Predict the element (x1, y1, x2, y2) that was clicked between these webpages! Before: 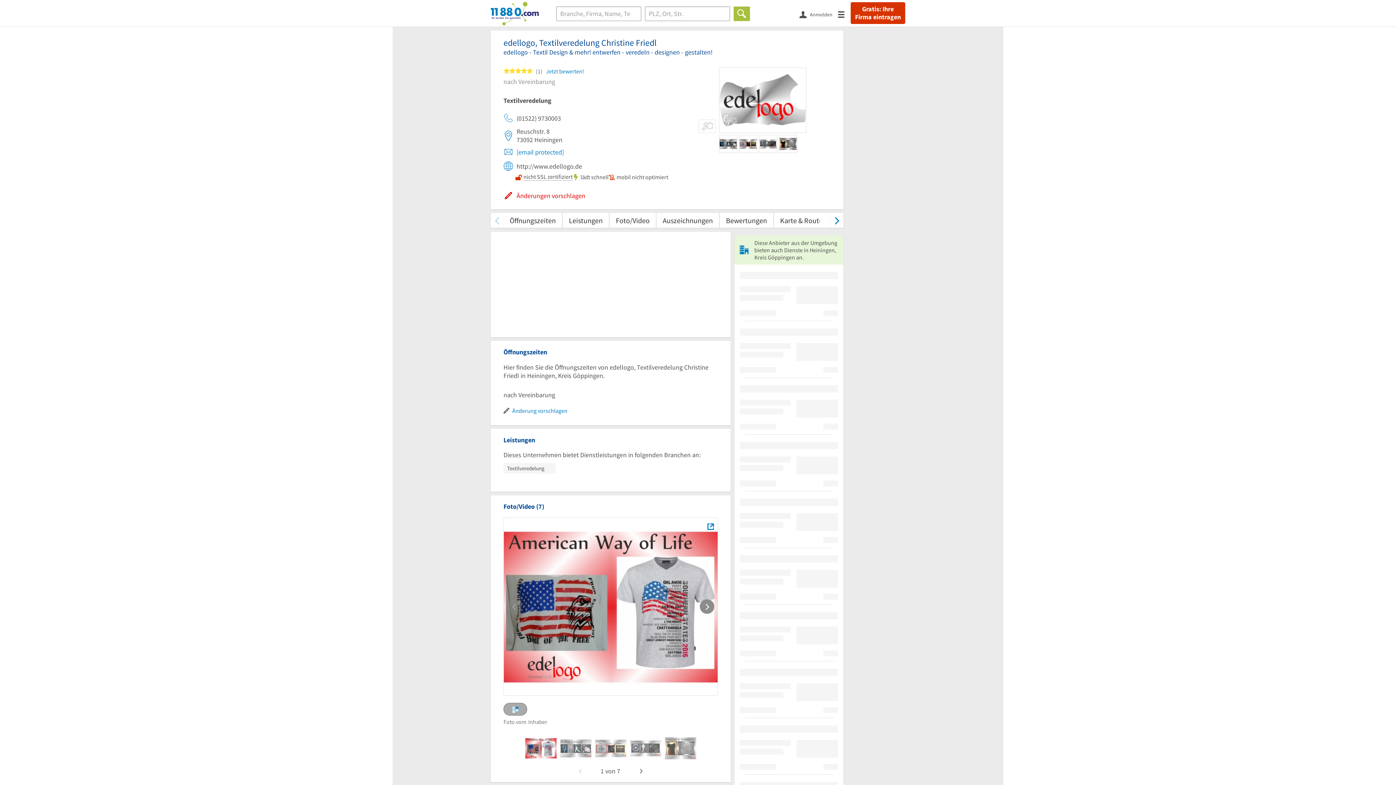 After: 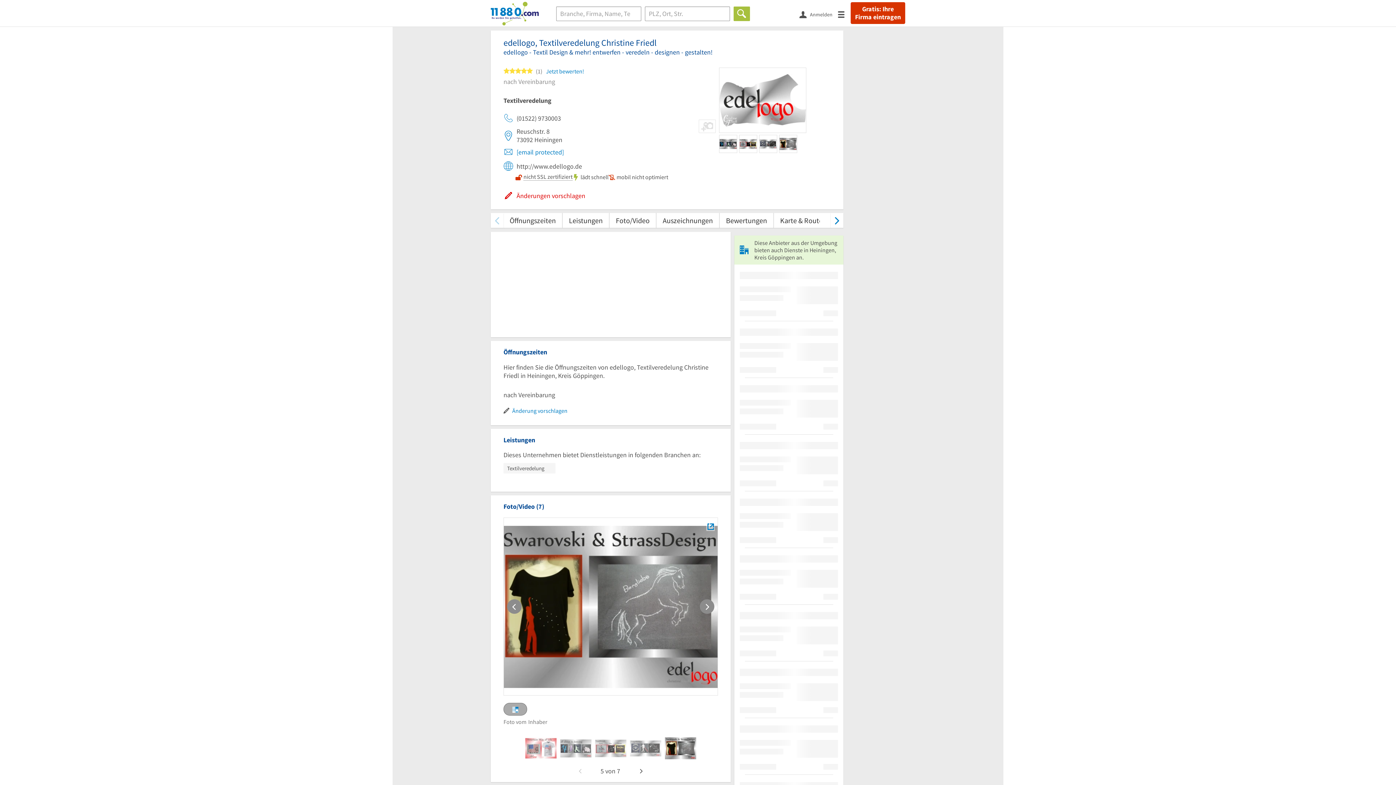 Action: bbox: (665, 733, 696, 764)